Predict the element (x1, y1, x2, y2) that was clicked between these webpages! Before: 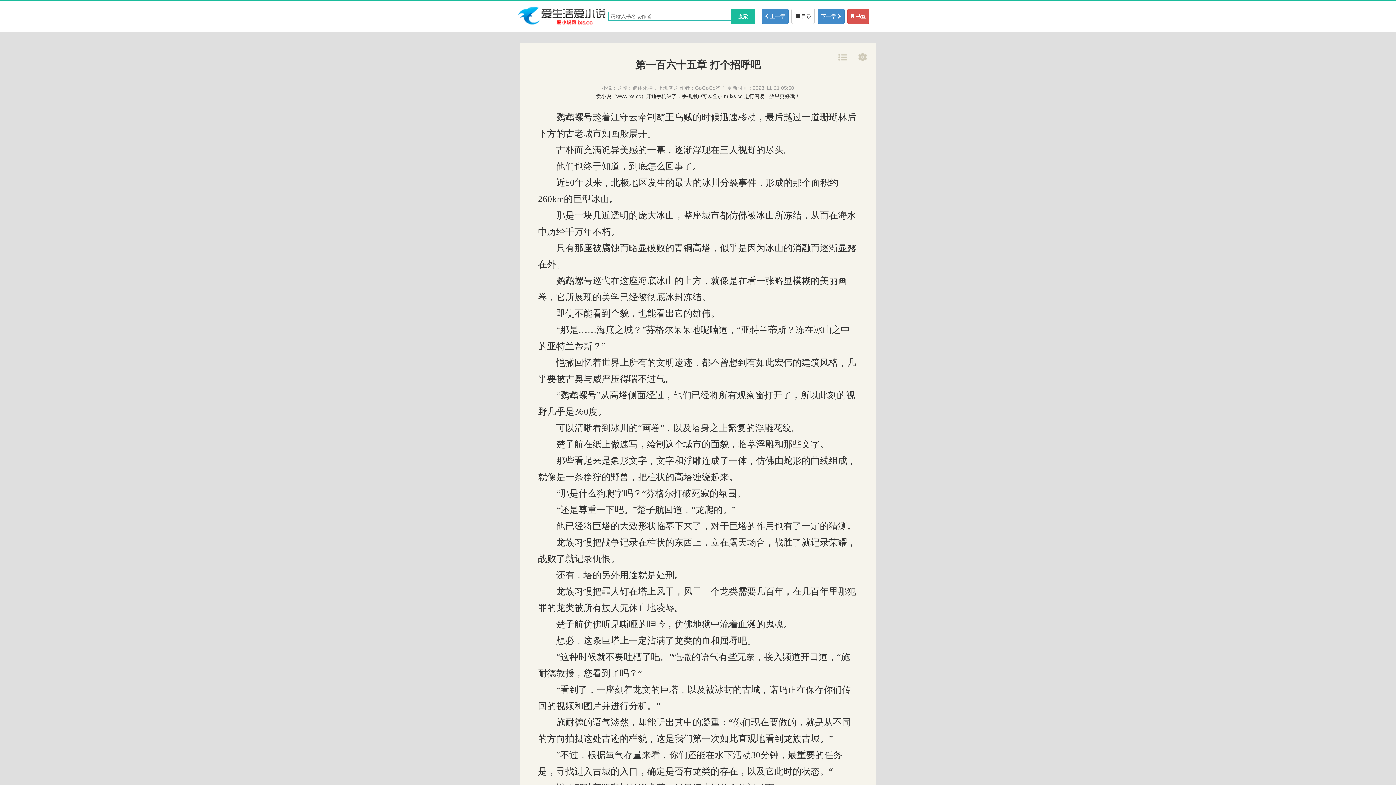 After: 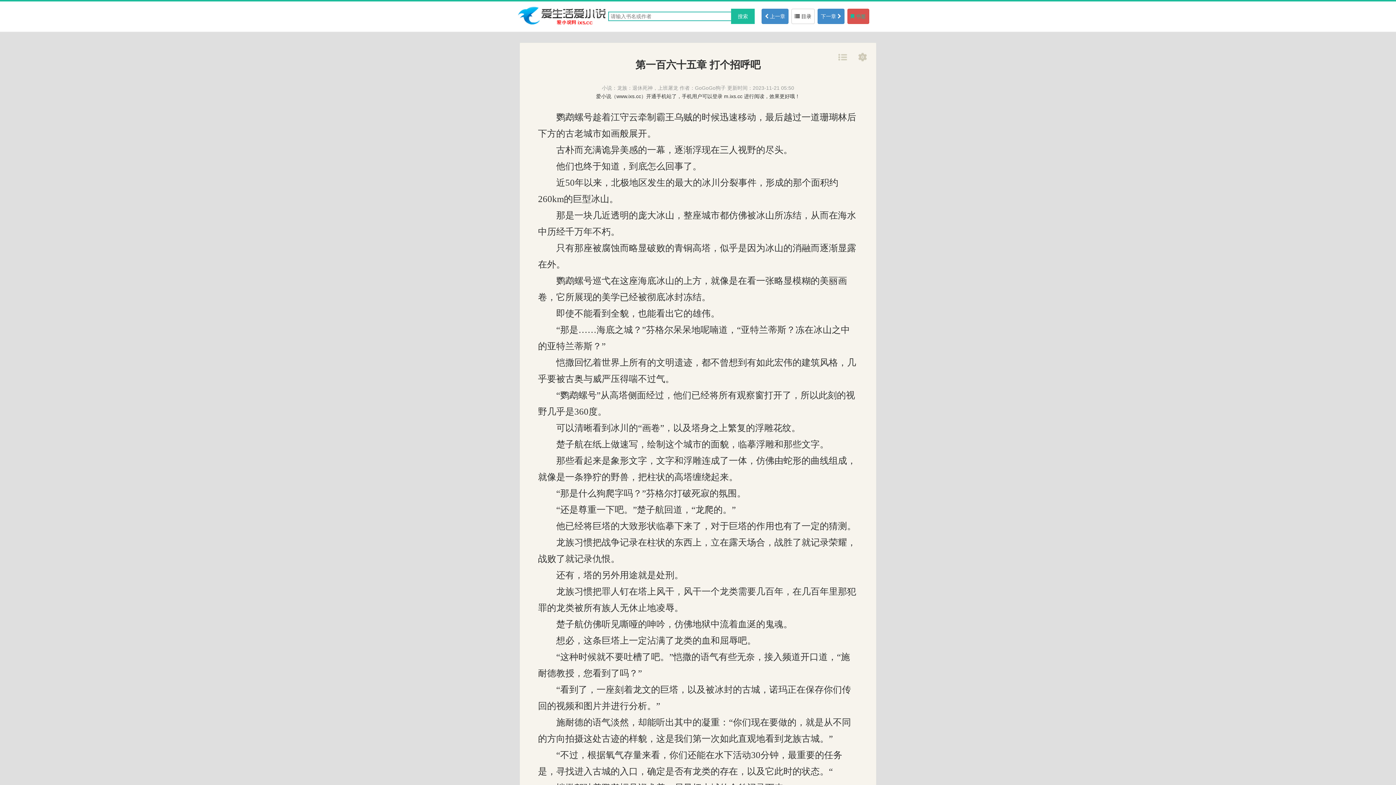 Action: label:  书签 bbox: (847, 8, 869, 24)